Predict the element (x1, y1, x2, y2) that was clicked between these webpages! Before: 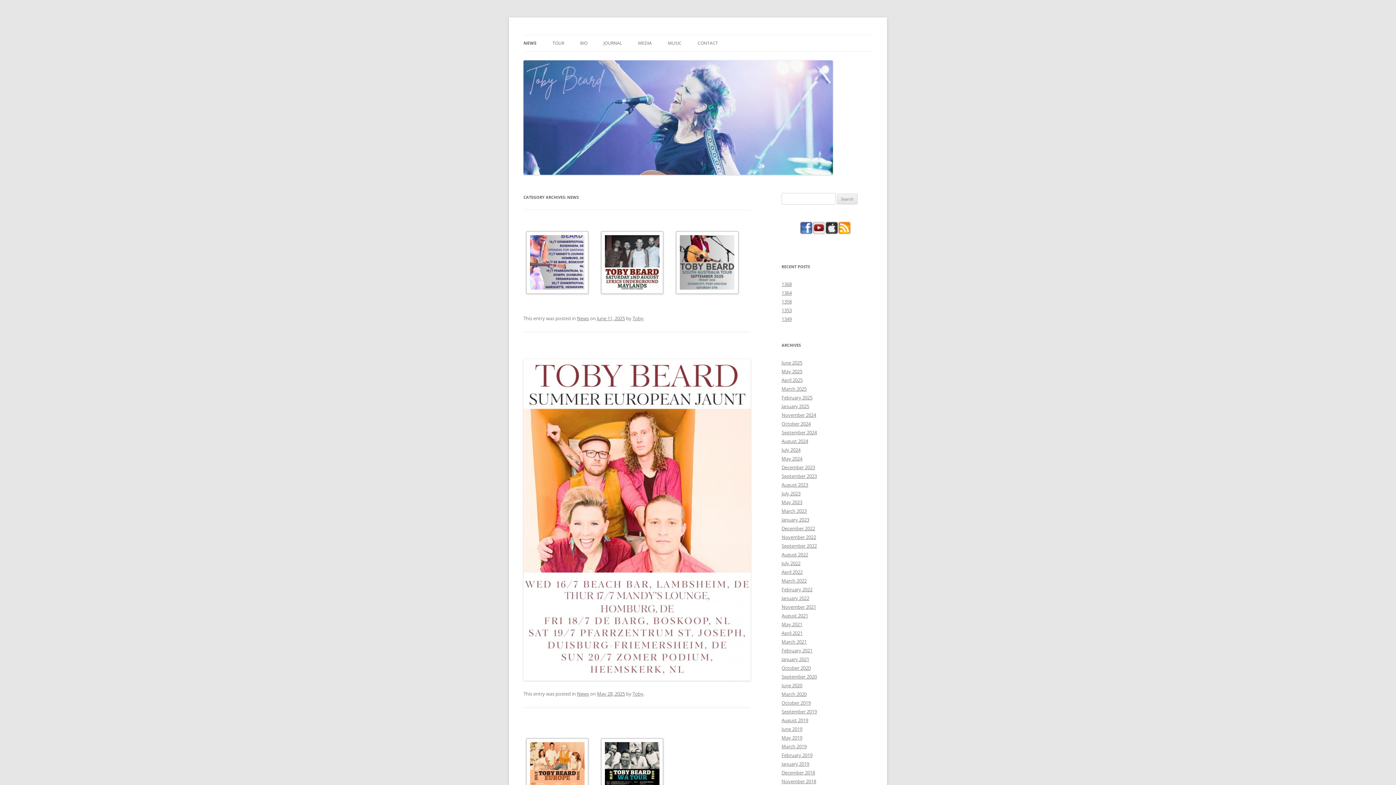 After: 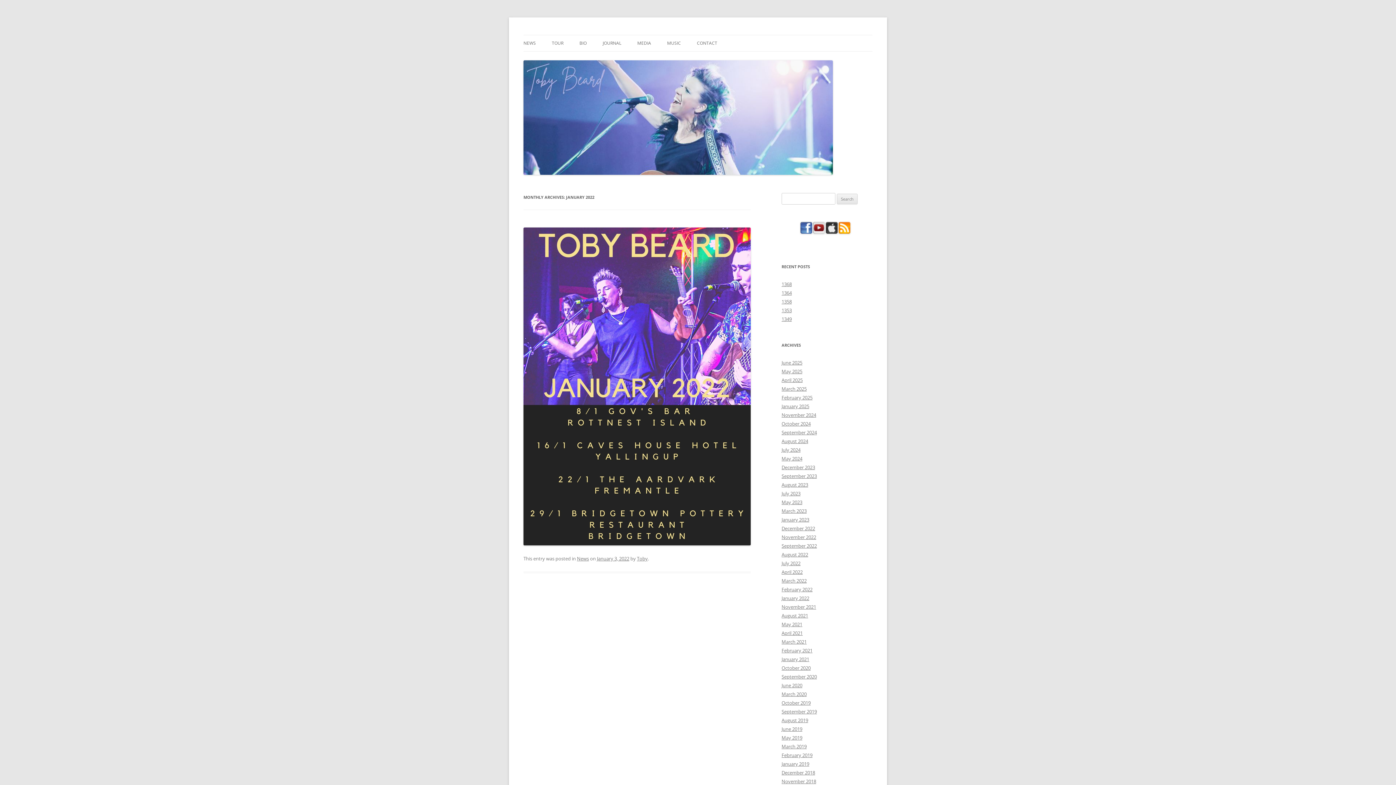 Action: label: January 2022 bbox: (781, 595, 809, 601)